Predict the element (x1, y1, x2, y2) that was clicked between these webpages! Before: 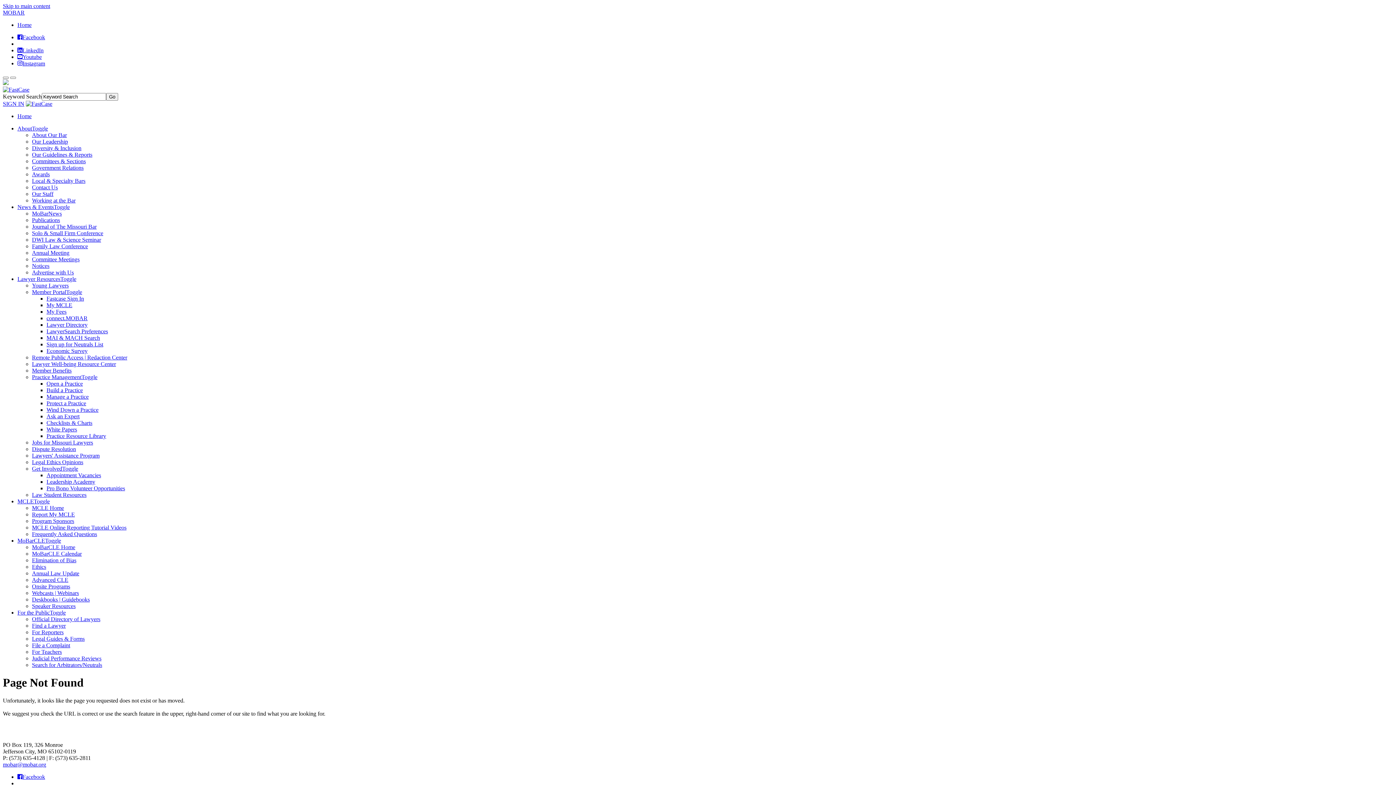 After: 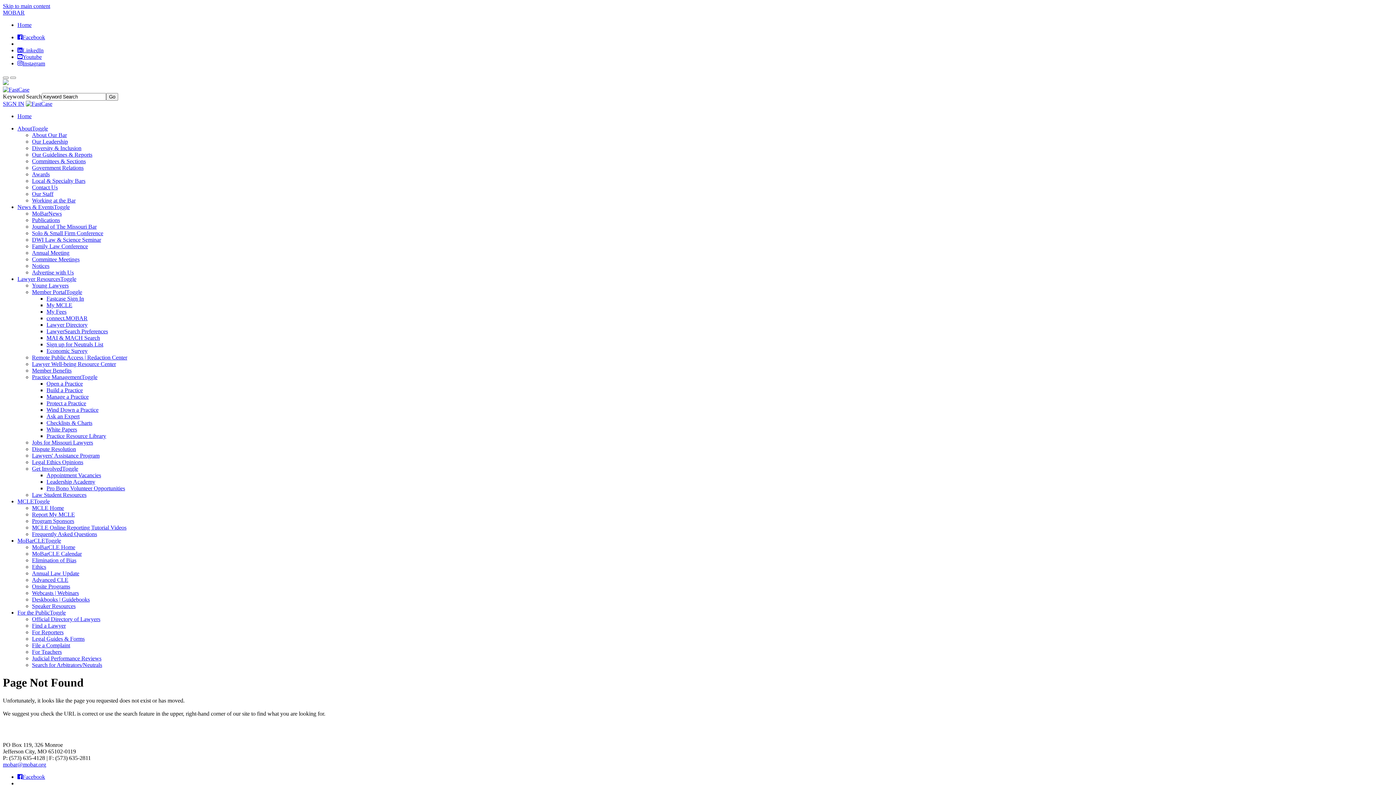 Action: label: Ethics bbox: (32, 564, 46, 570)